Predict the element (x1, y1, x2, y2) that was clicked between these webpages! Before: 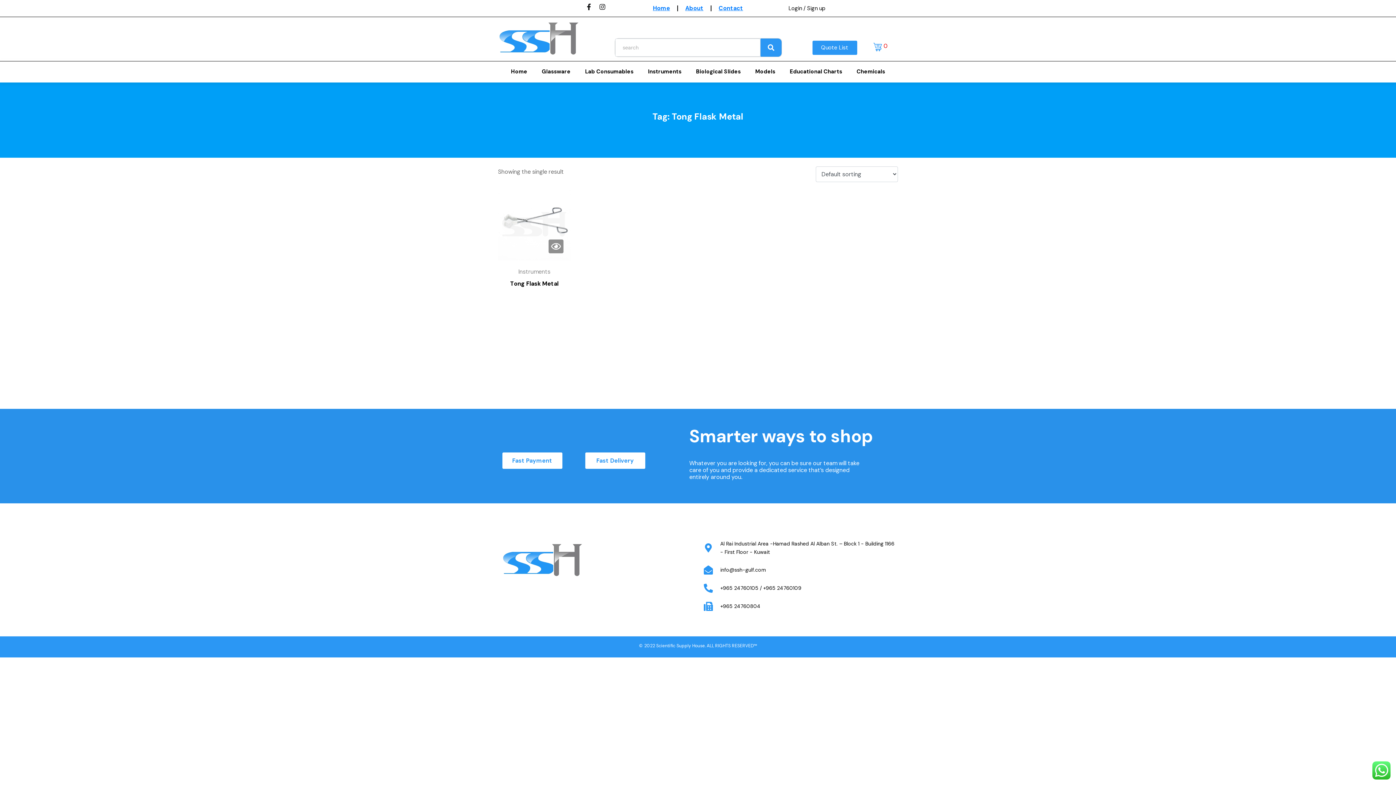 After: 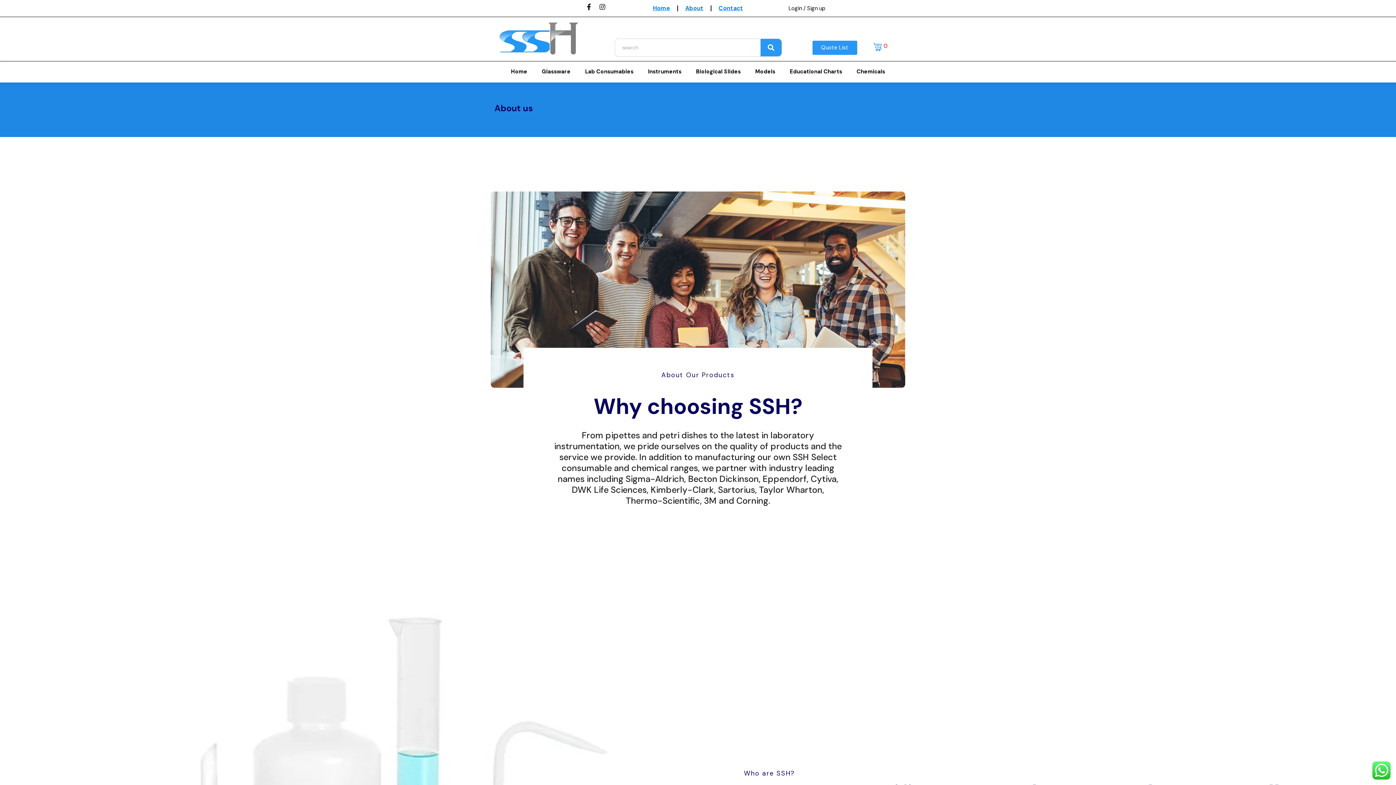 Action: bbox: (585, 452, 645, 469) label: Fast Delivery